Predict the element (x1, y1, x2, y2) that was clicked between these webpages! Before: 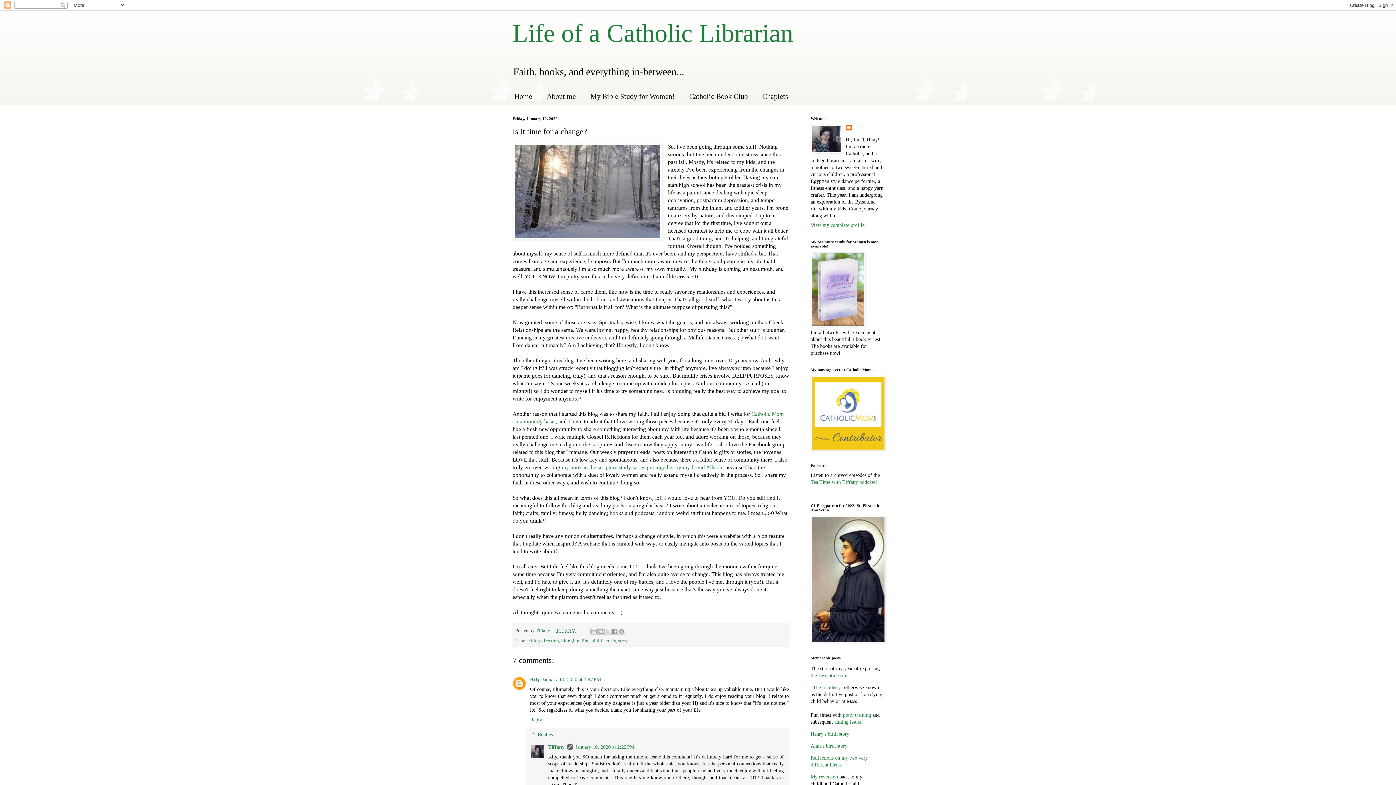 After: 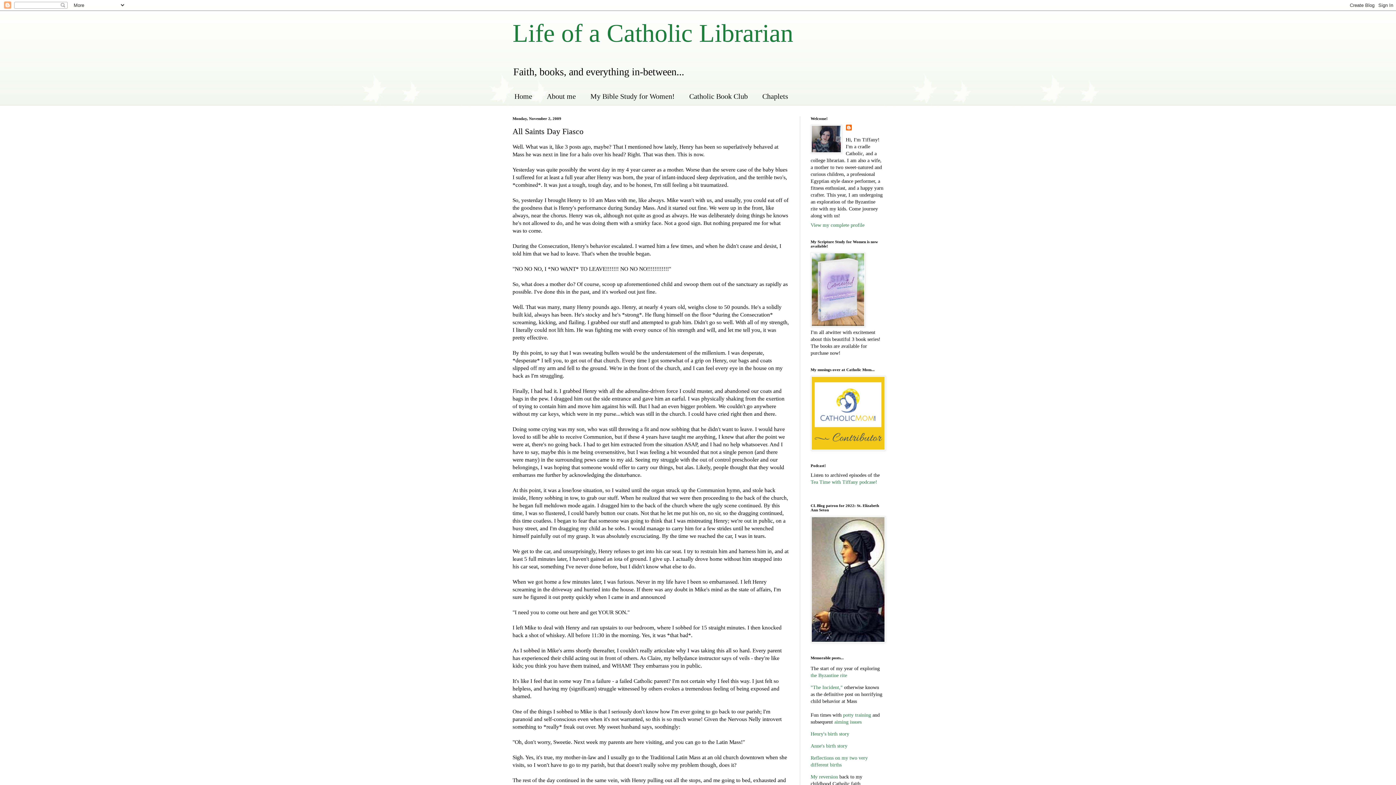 Action: bbox: (810, 685, 842, 690) label: "The Incident,"